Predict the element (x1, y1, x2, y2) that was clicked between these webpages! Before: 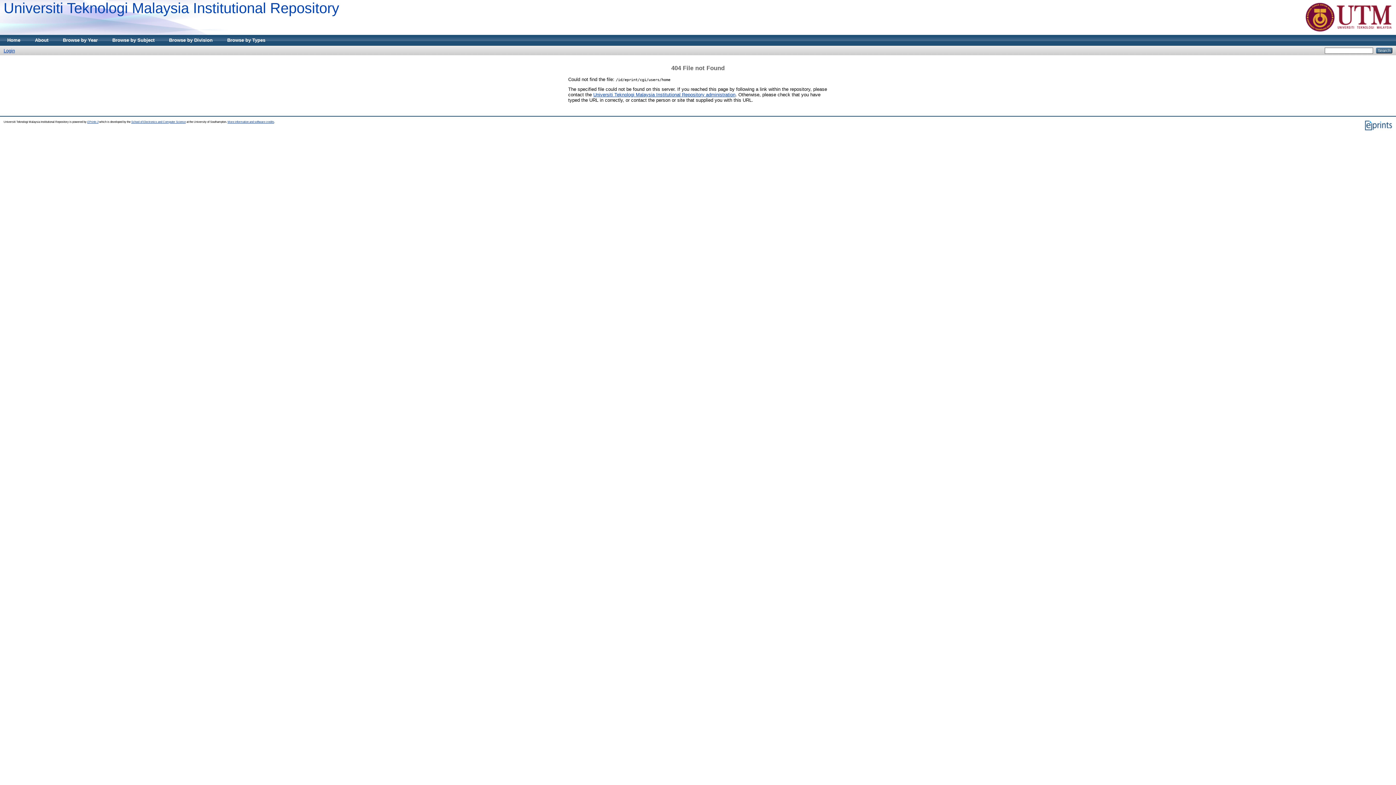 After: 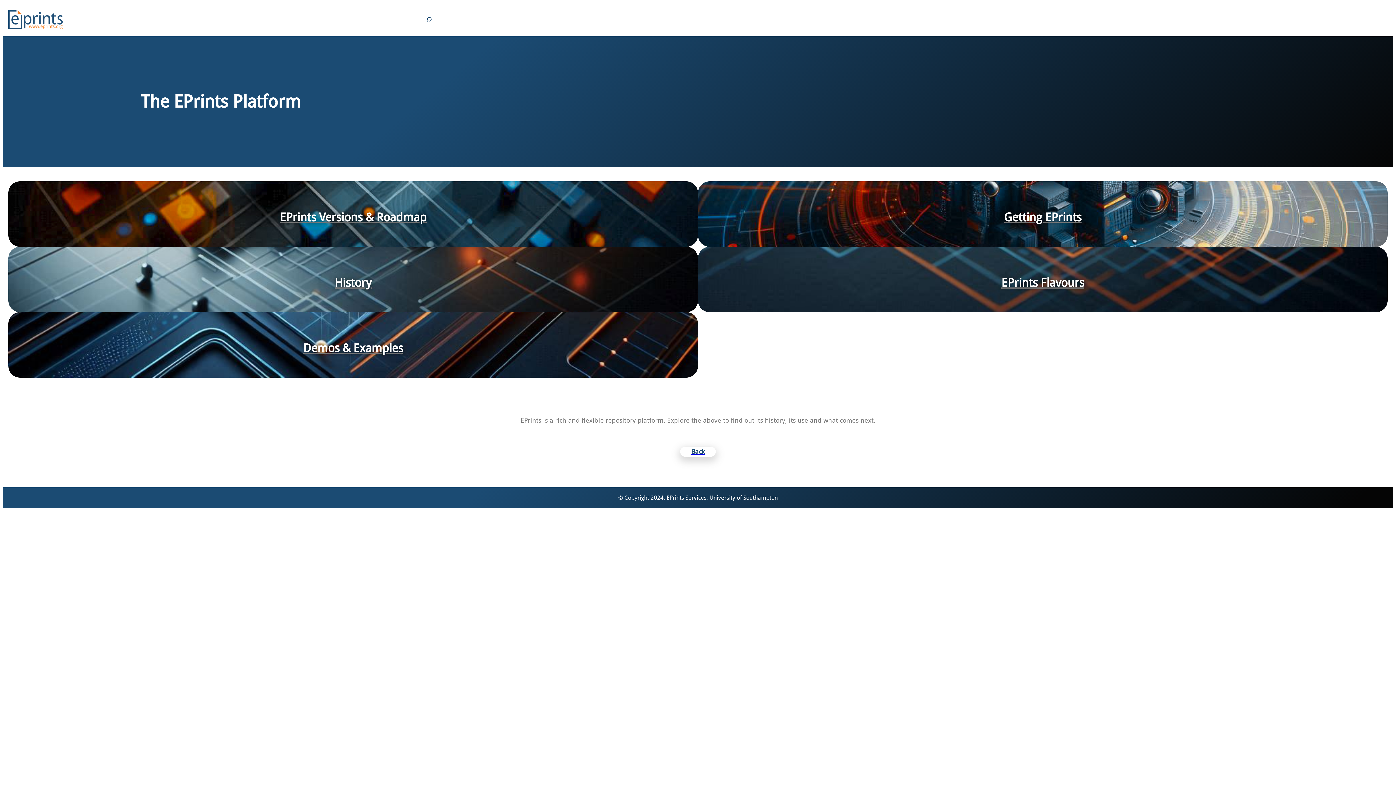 Action: label: EPrints 3 bbox: (87, 120, 98, 123)